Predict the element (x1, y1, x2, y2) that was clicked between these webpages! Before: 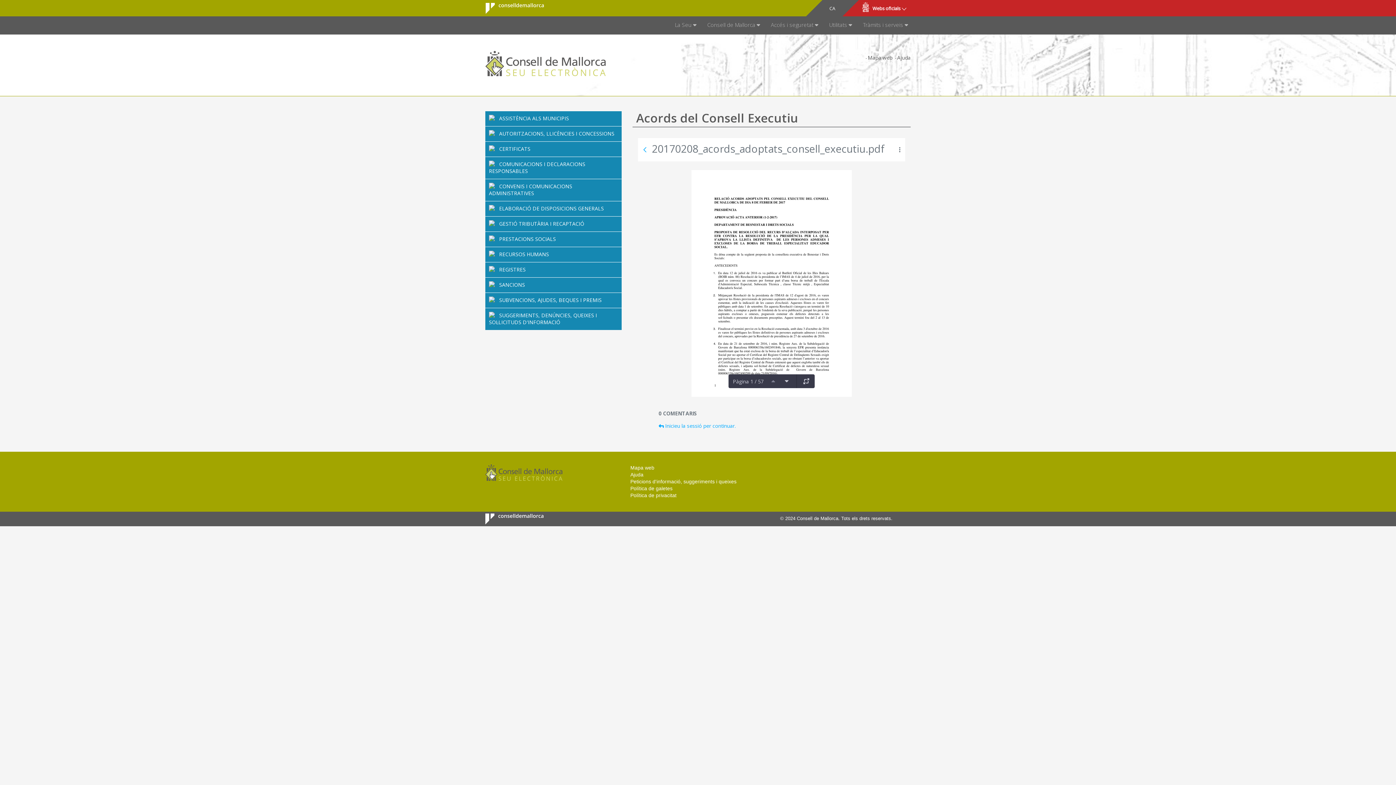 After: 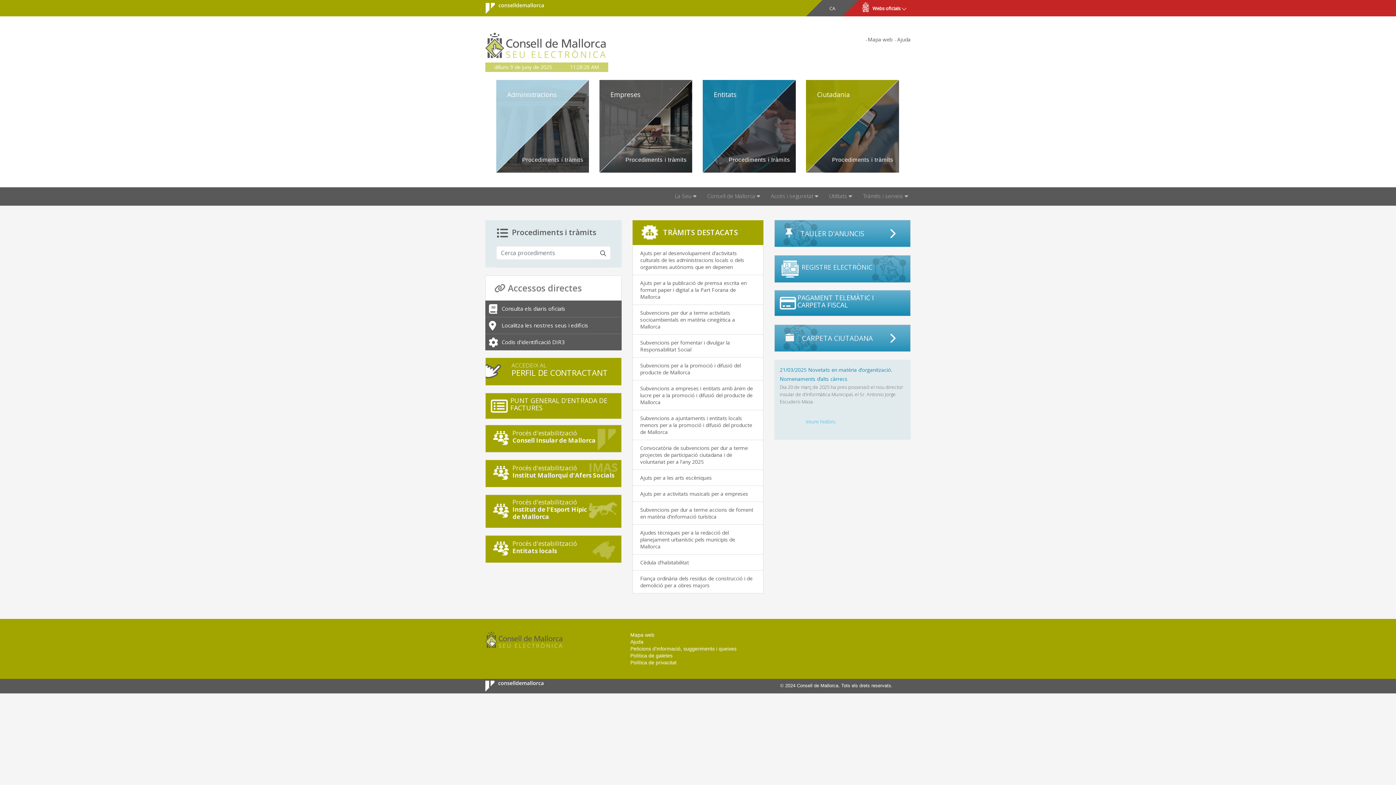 Action: bbox: (485, 56, 605, 63)